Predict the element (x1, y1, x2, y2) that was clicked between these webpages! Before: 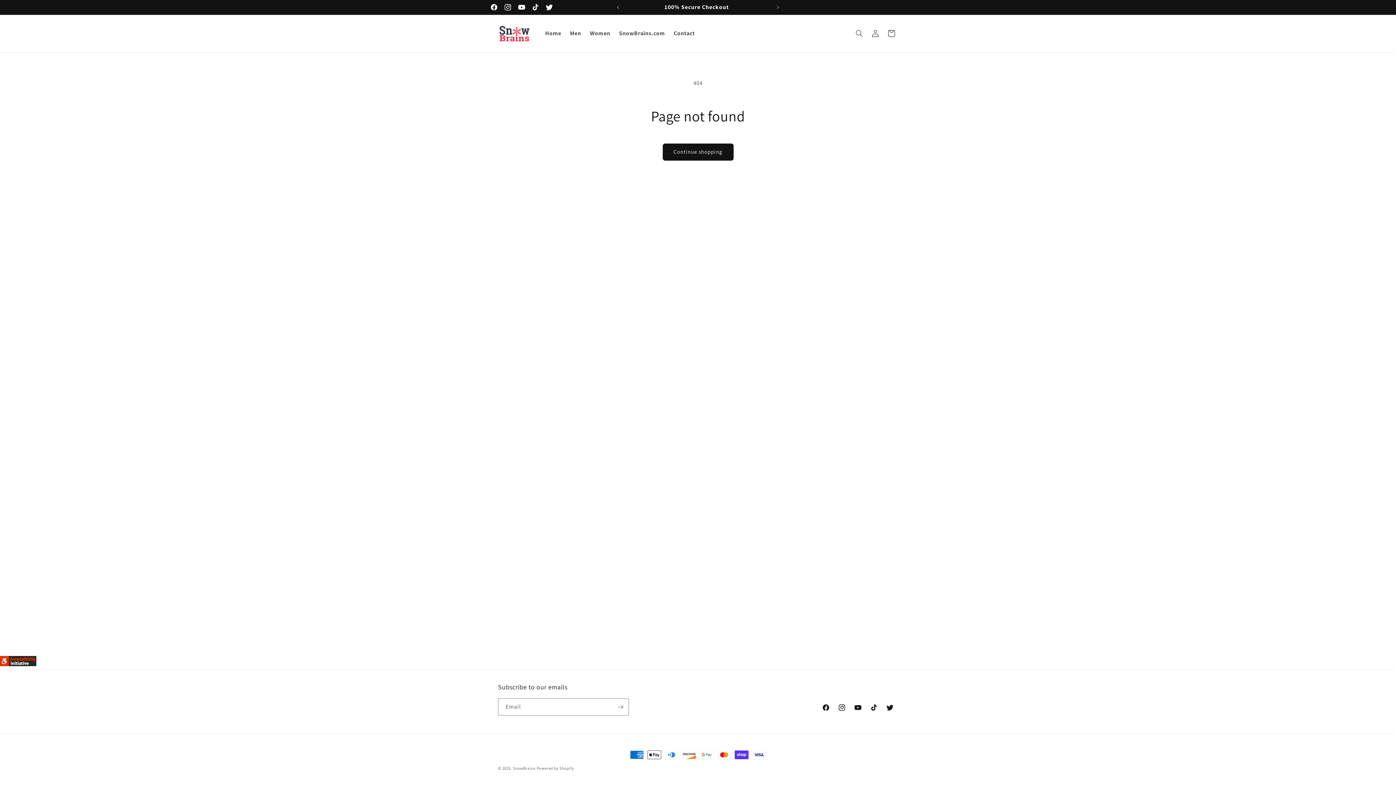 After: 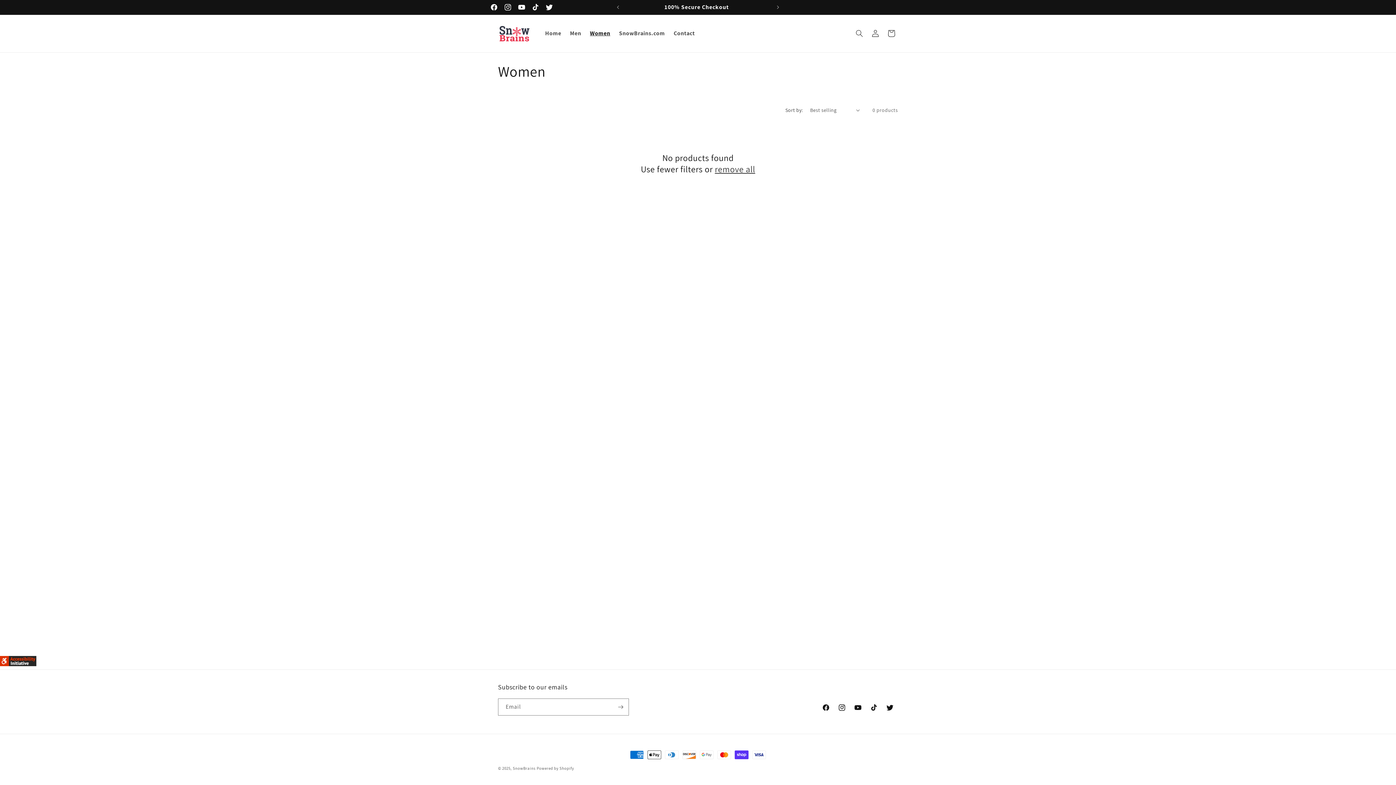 Action: bbox: (585, 25, 614, 41) label: Women